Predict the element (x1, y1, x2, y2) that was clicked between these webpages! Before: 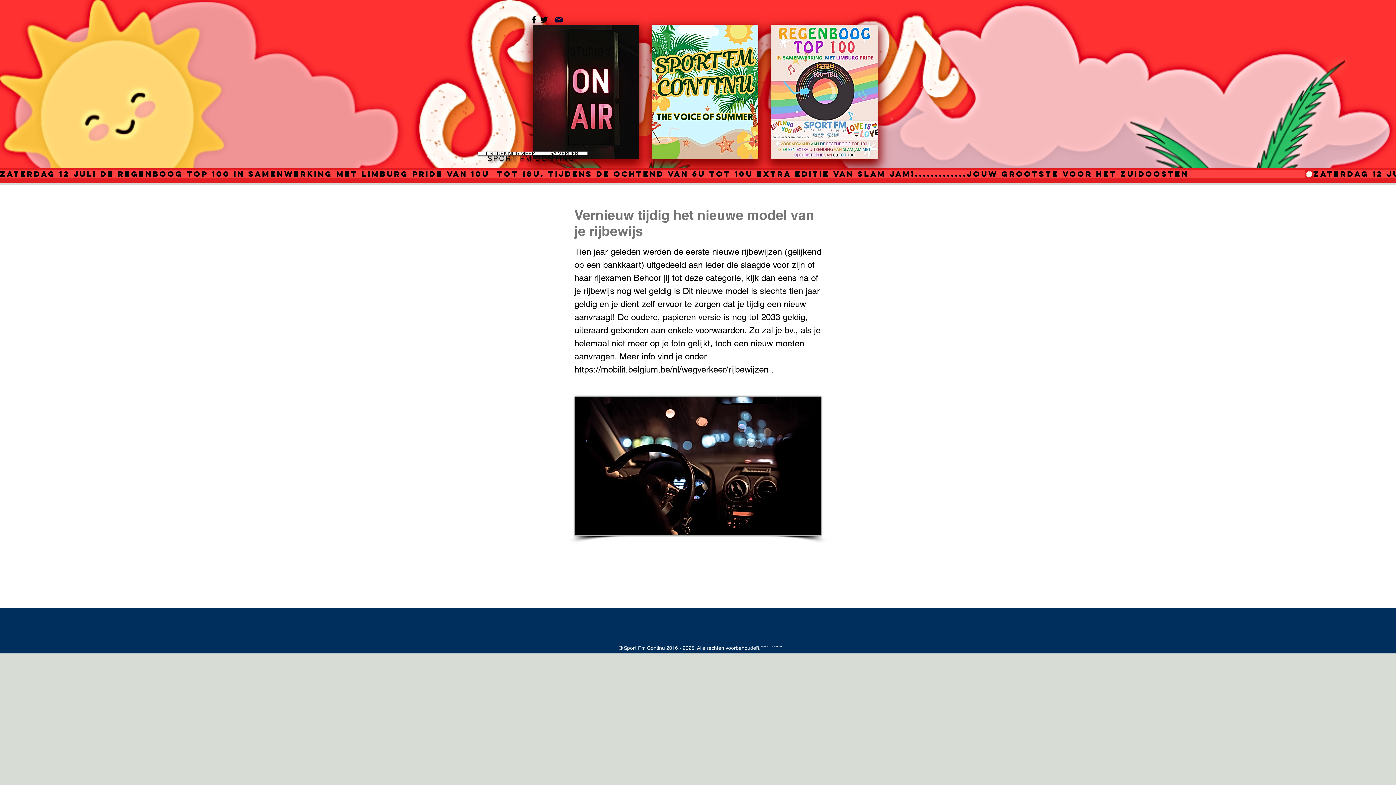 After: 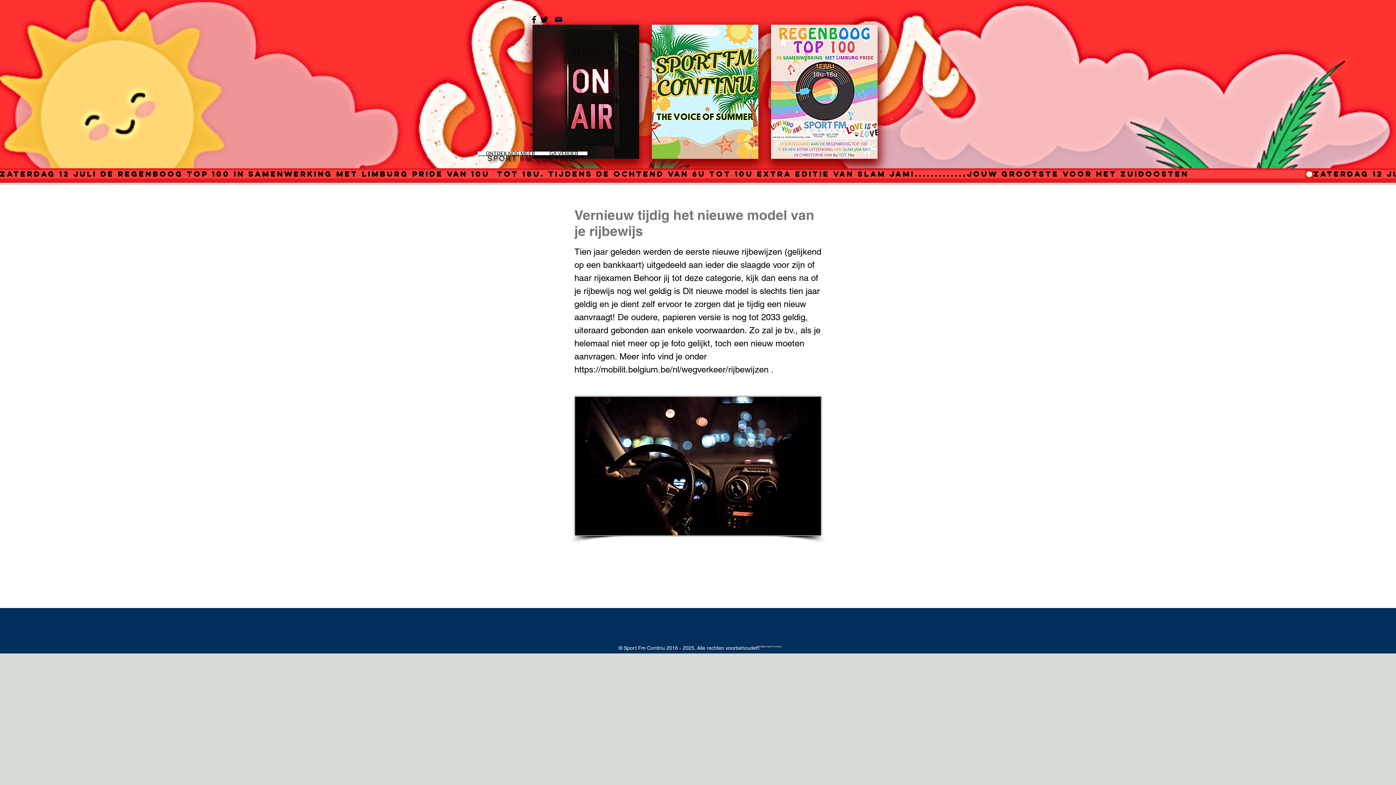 Action: label: Mail bbox: (549, 7, 568, 31)